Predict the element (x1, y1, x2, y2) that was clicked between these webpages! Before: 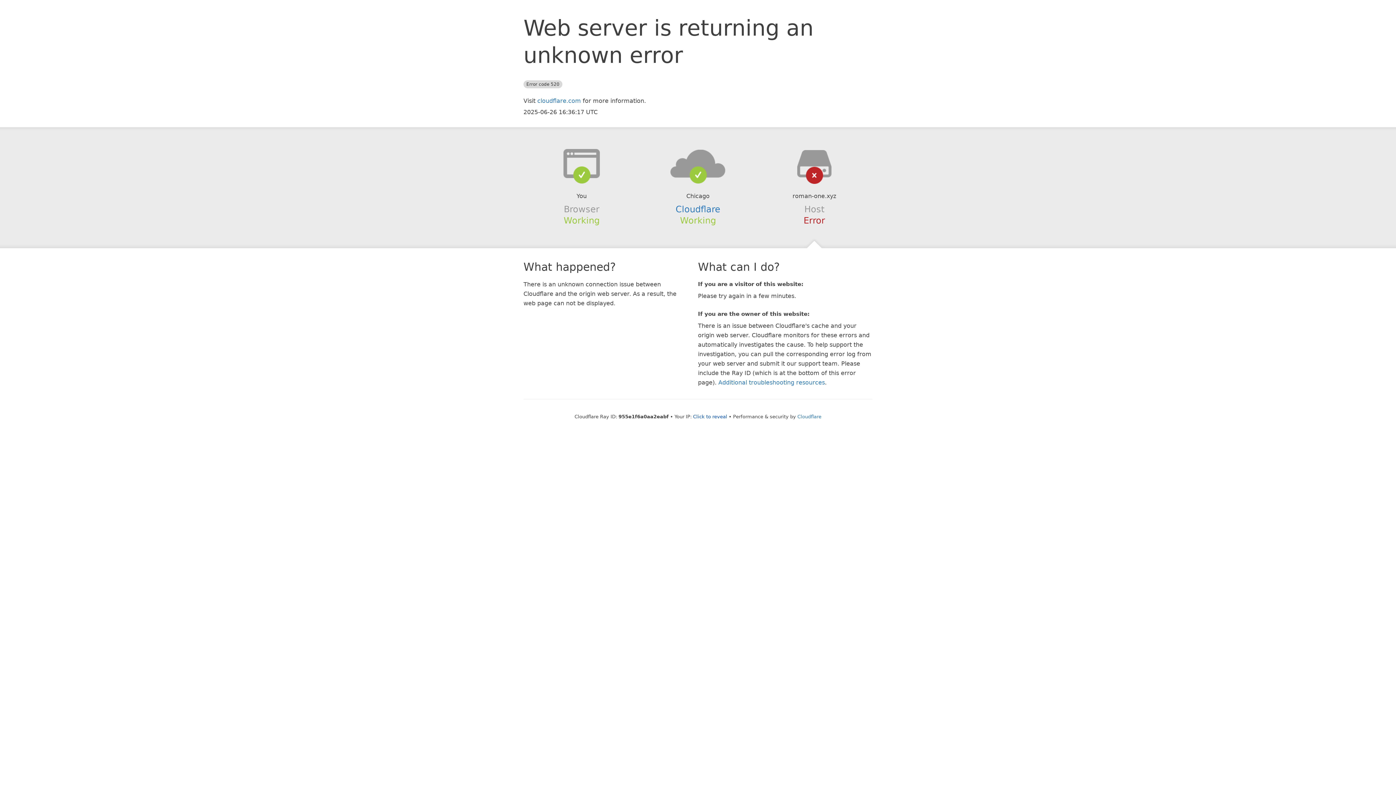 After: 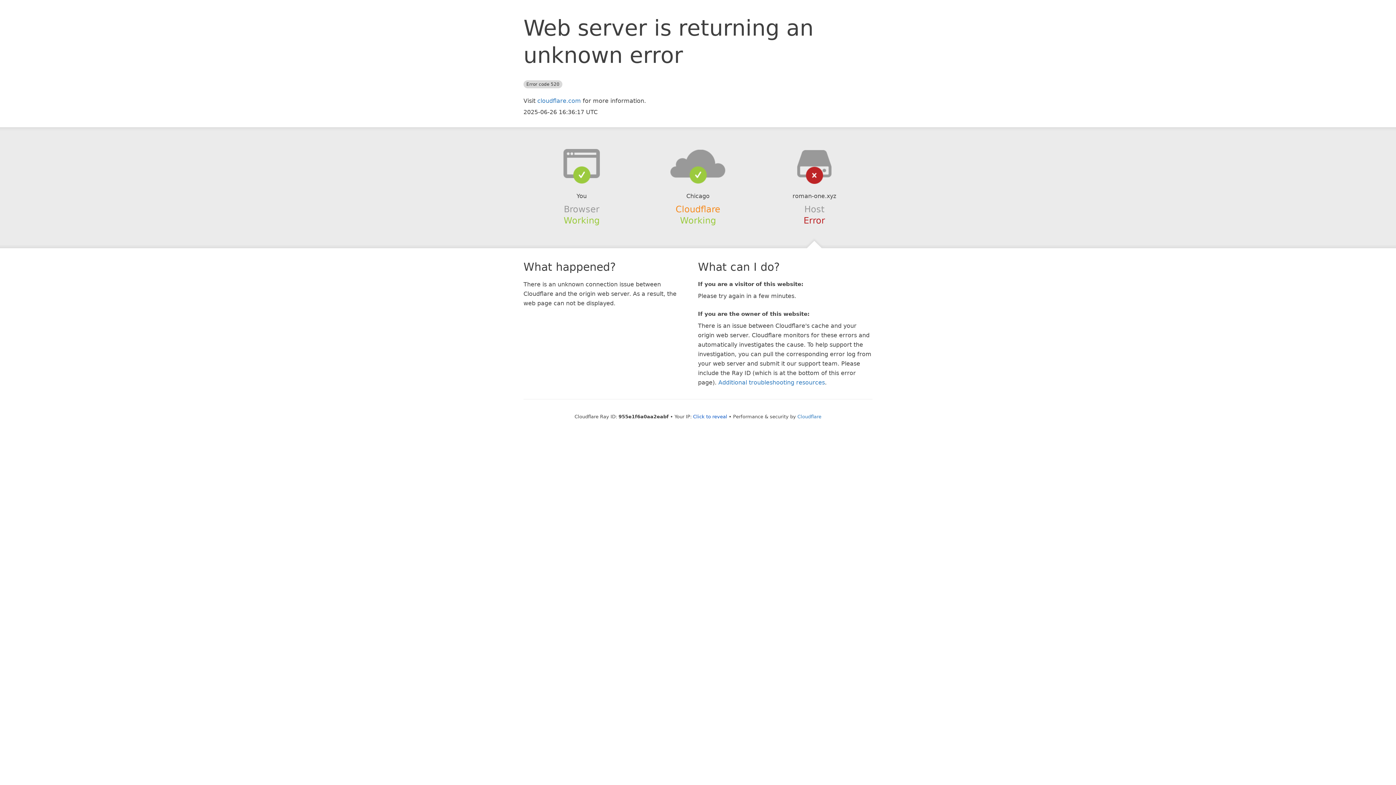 Action: label: Cloudflare bbox: (675, 204, 720, 214)